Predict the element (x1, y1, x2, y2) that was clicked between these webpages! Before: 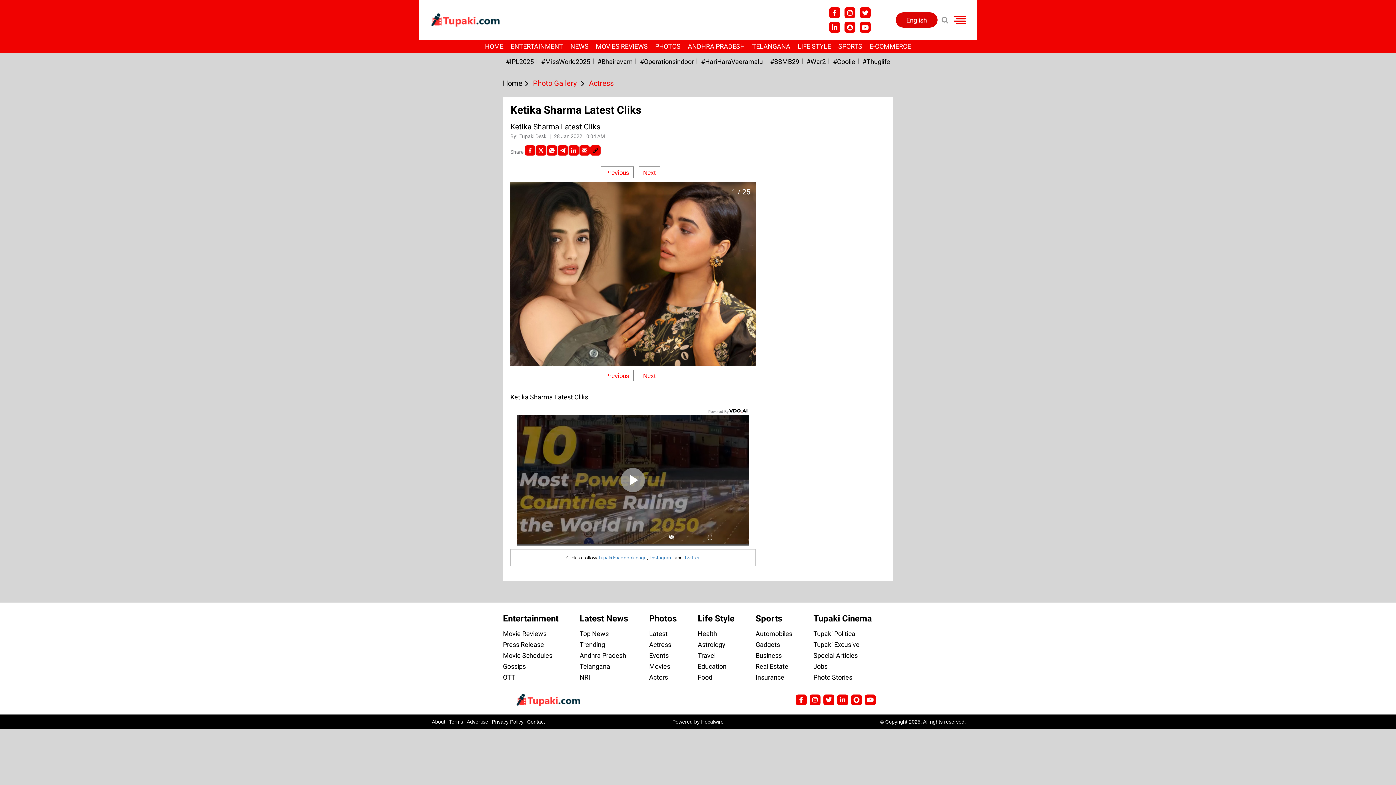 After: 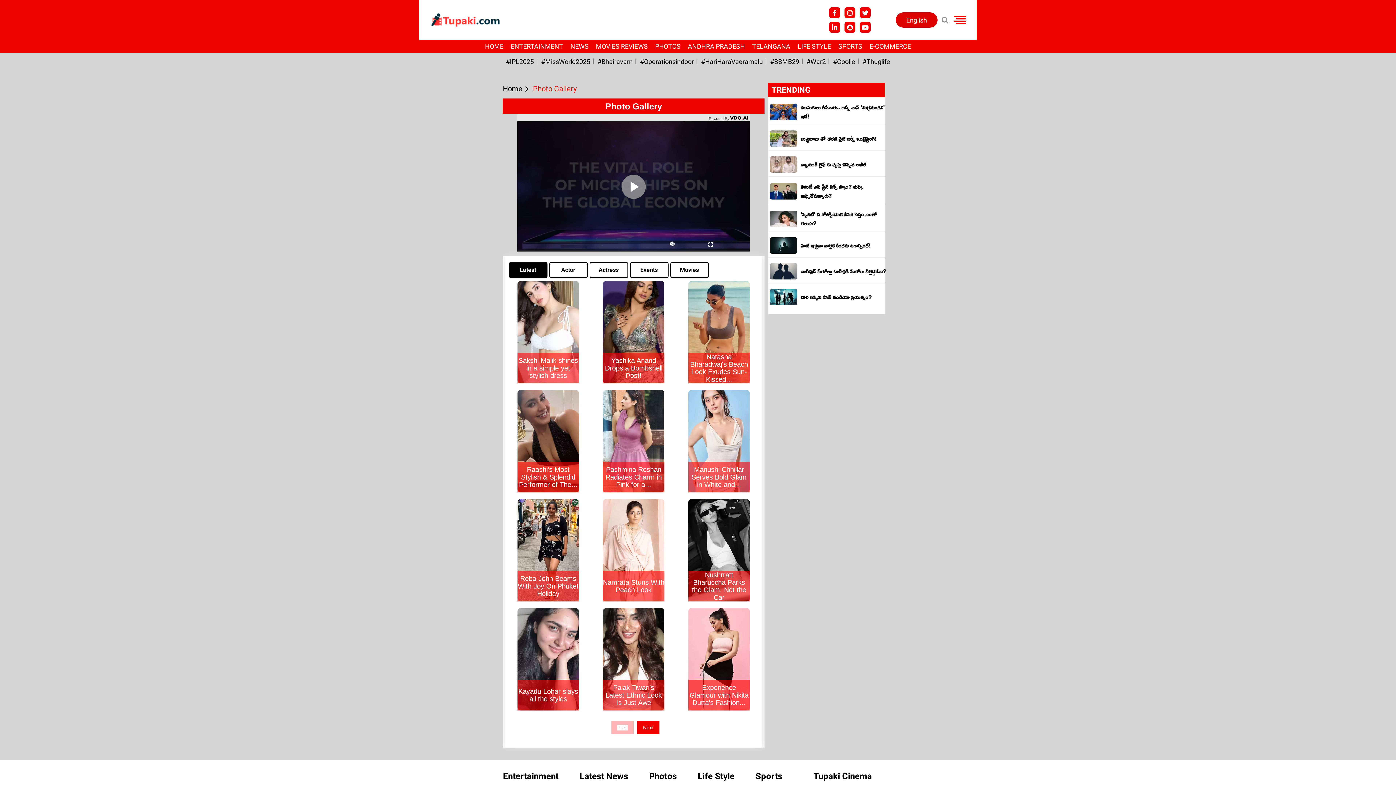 Action: bbox: (533, 77, 576, 89) label: Photo Gallery